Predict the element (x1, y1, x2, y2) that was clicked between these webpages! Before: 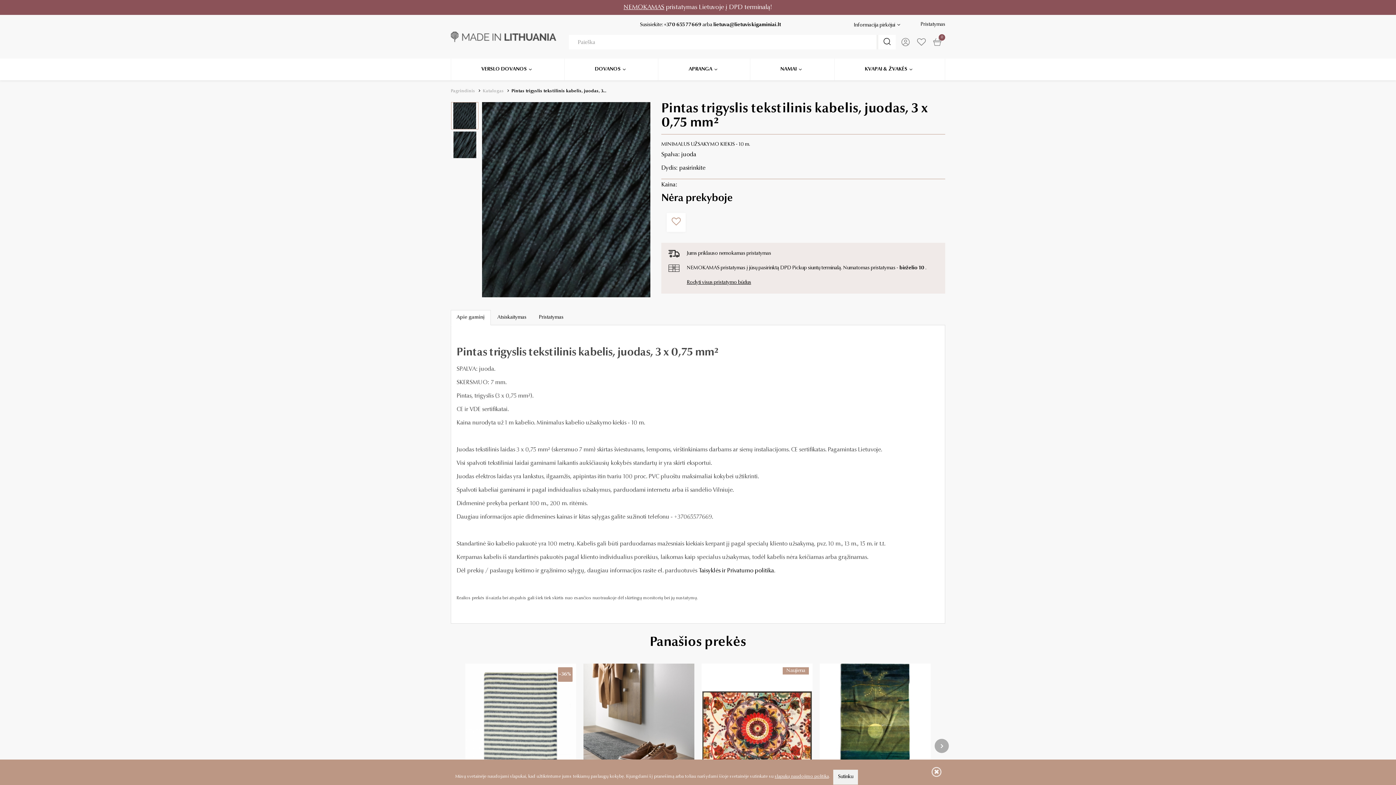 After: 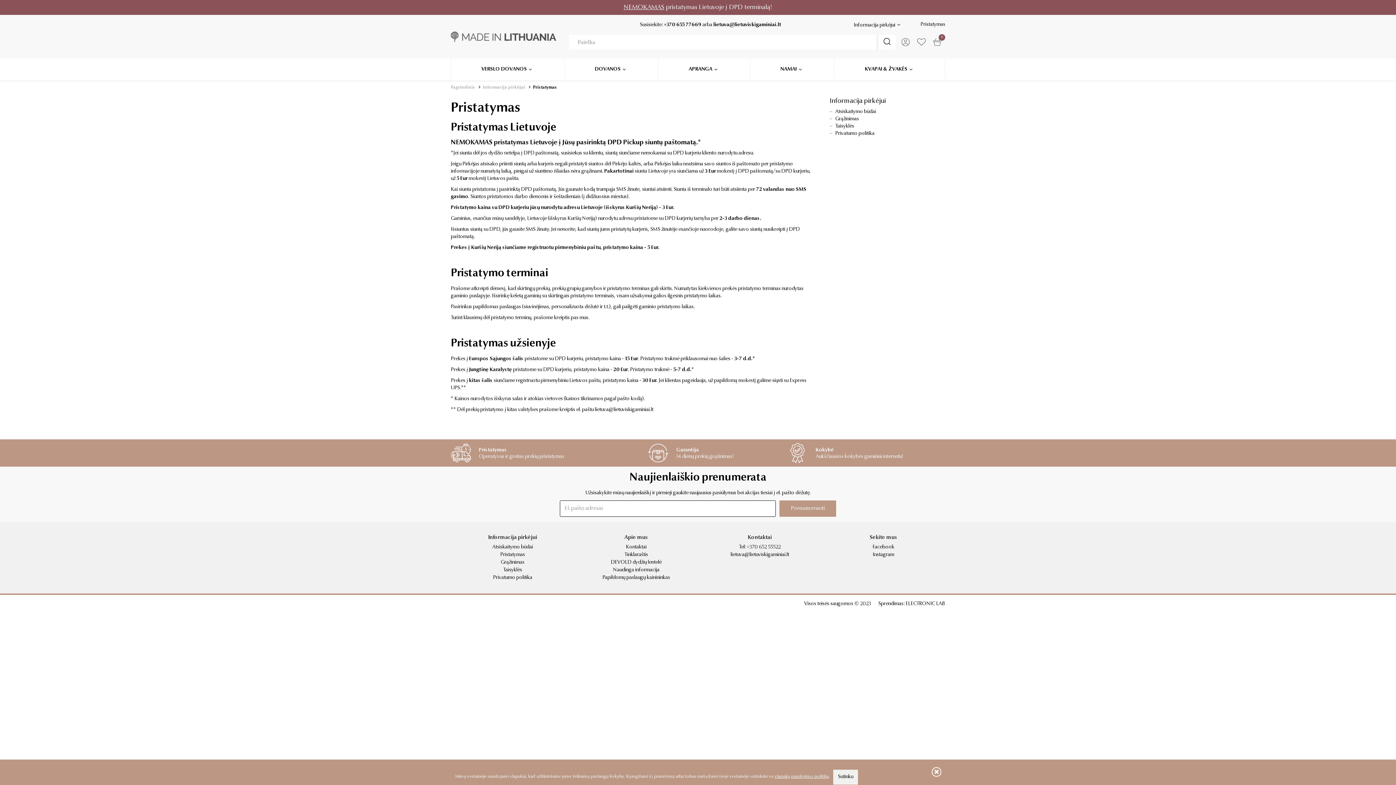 Action: label: NEMOKAMAS bbox: (623, 4, 664, 10)